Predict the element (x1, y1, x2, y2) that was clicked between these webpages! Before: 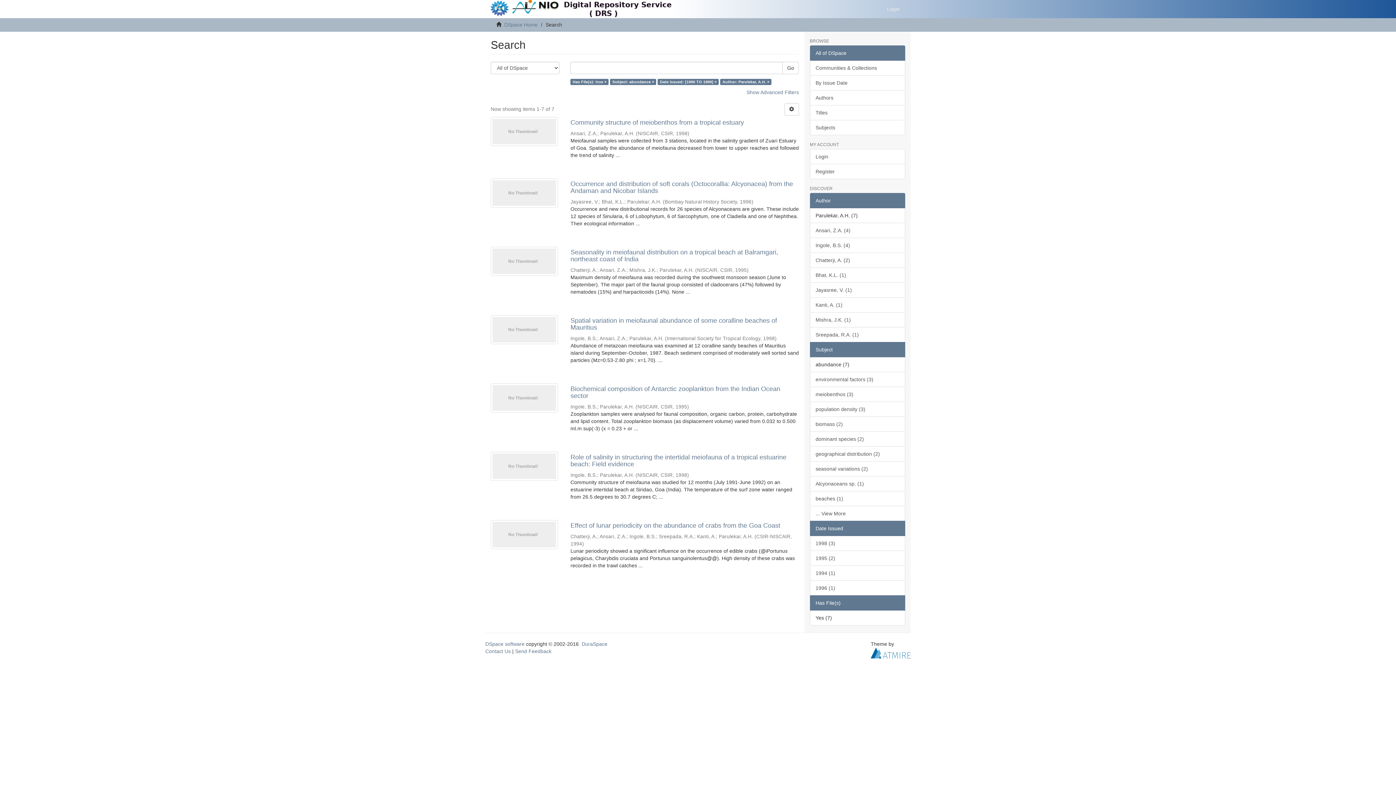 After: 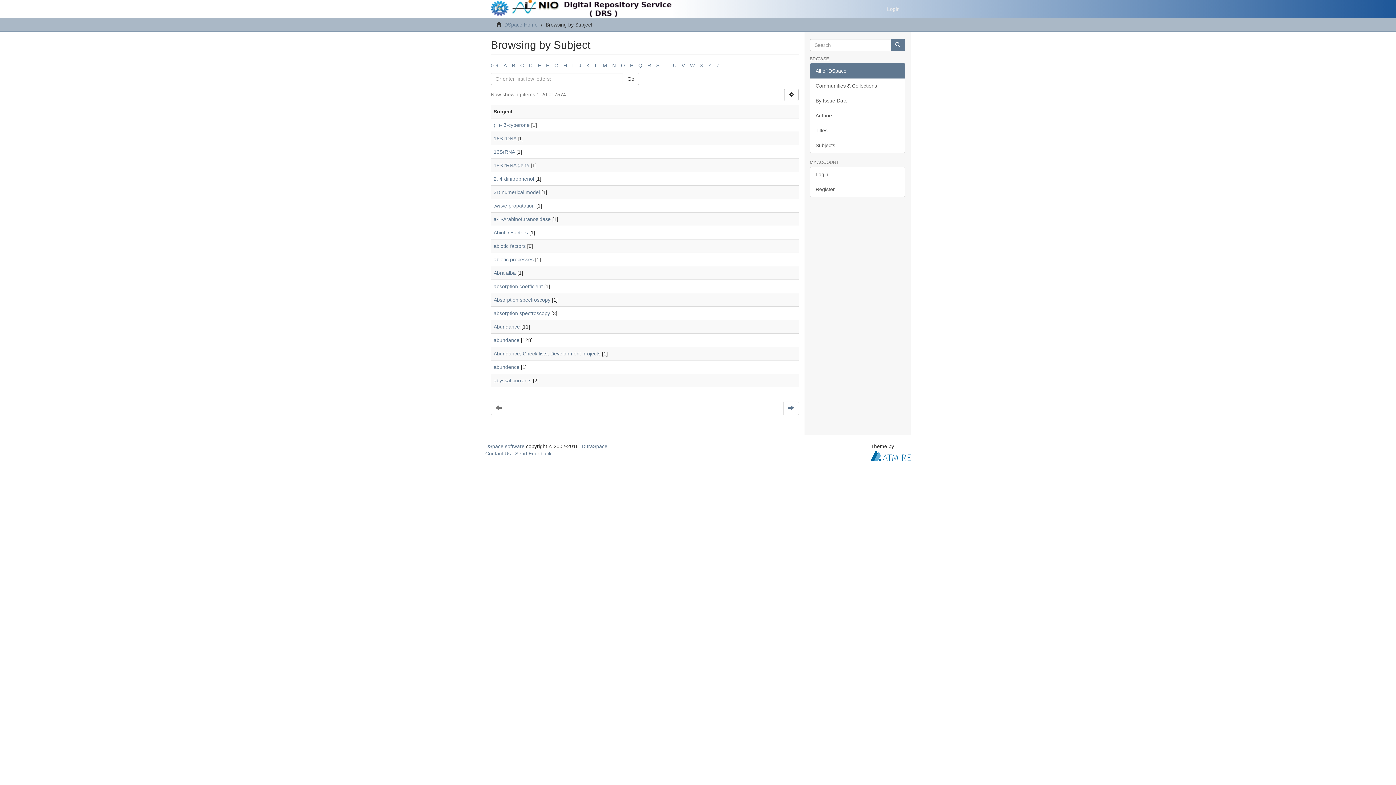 Action: label: Subjects bbox: (810, 120, 905, 135)